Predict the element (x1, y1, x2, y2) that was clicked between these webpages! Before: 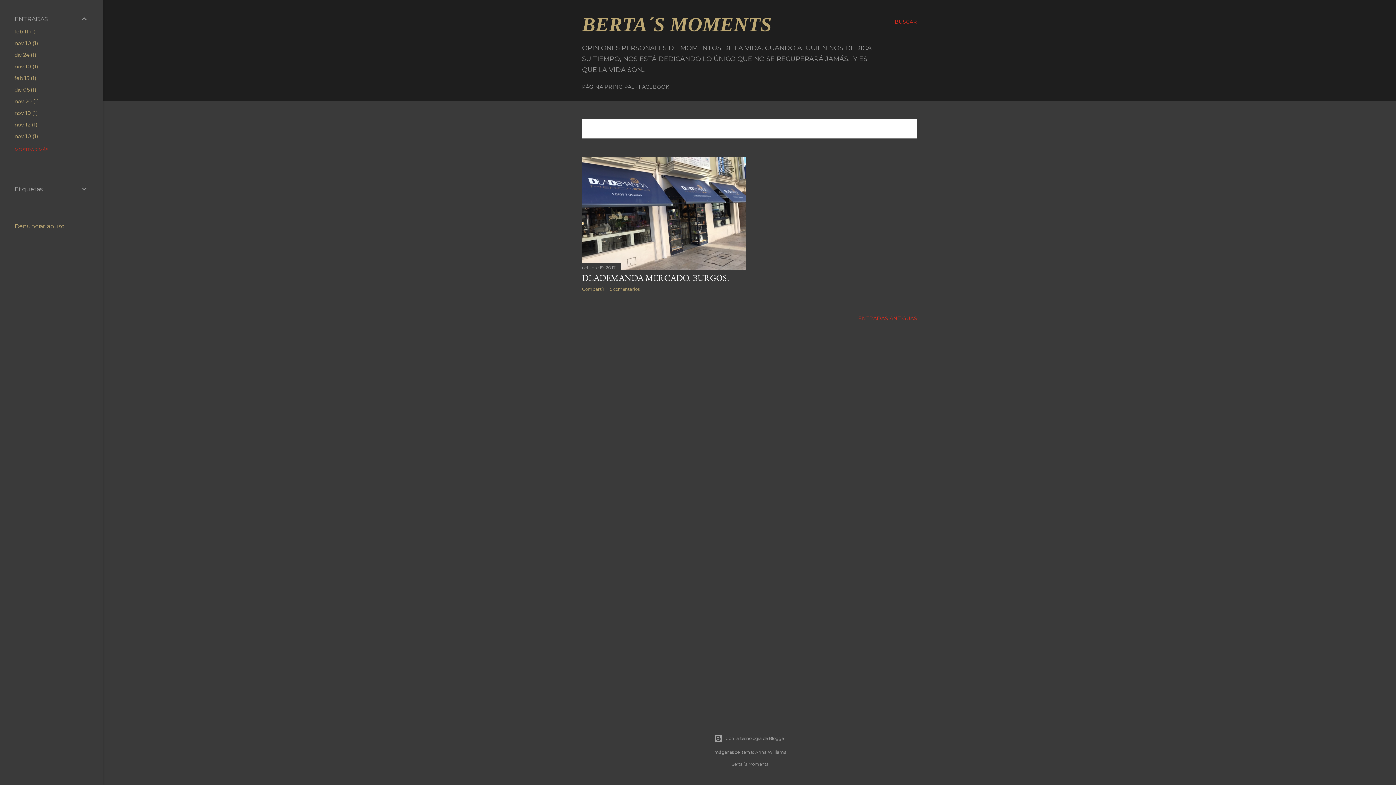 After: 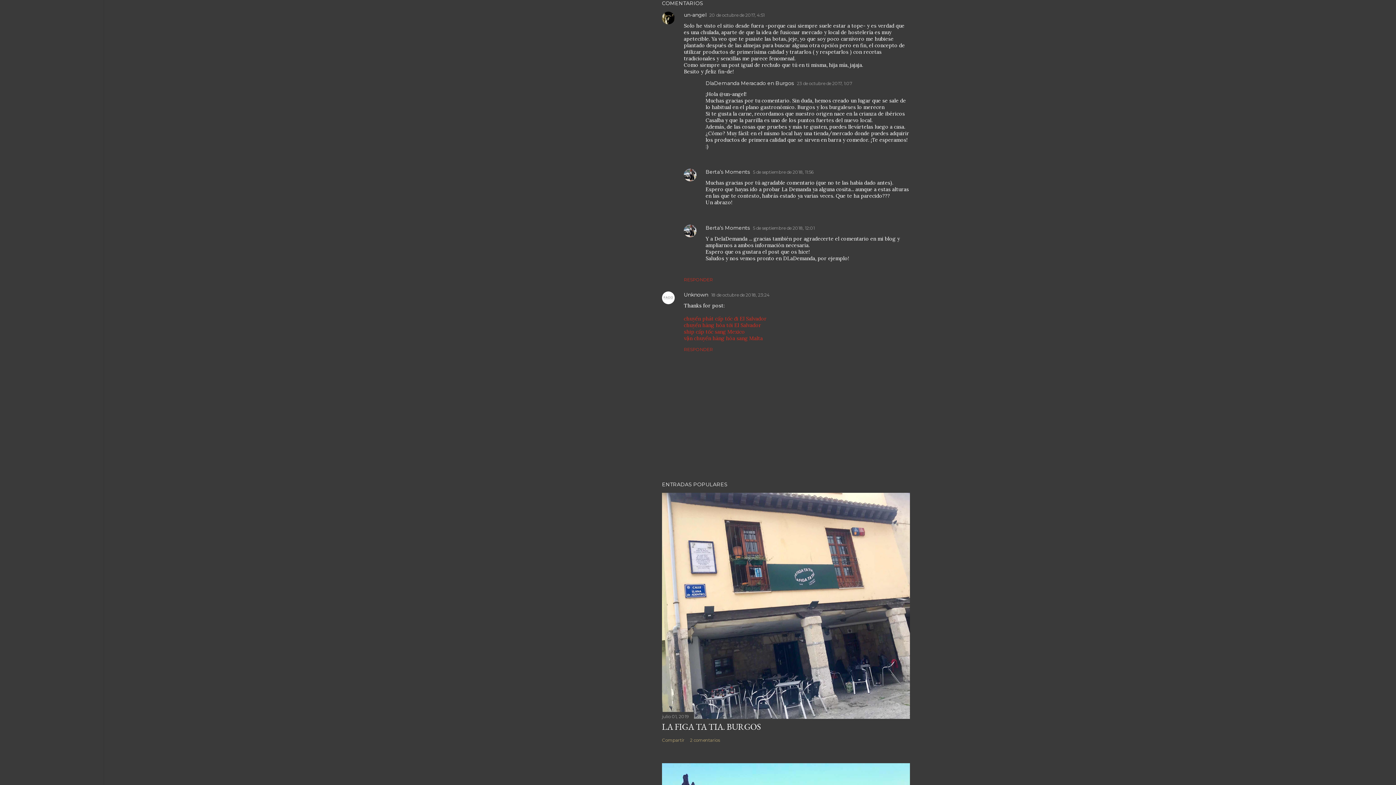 Action: bbox: (610, 286, 639, 292) label: 5 comentarios